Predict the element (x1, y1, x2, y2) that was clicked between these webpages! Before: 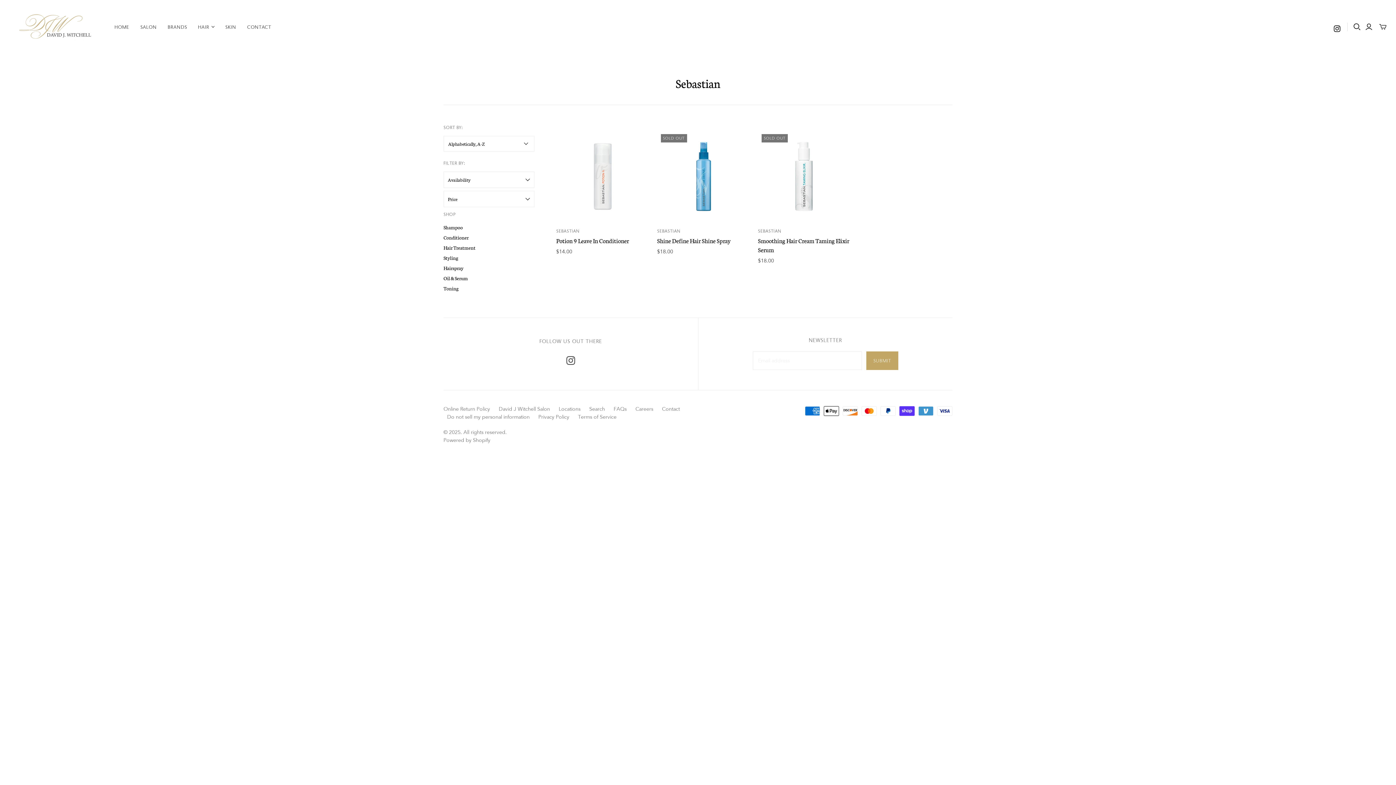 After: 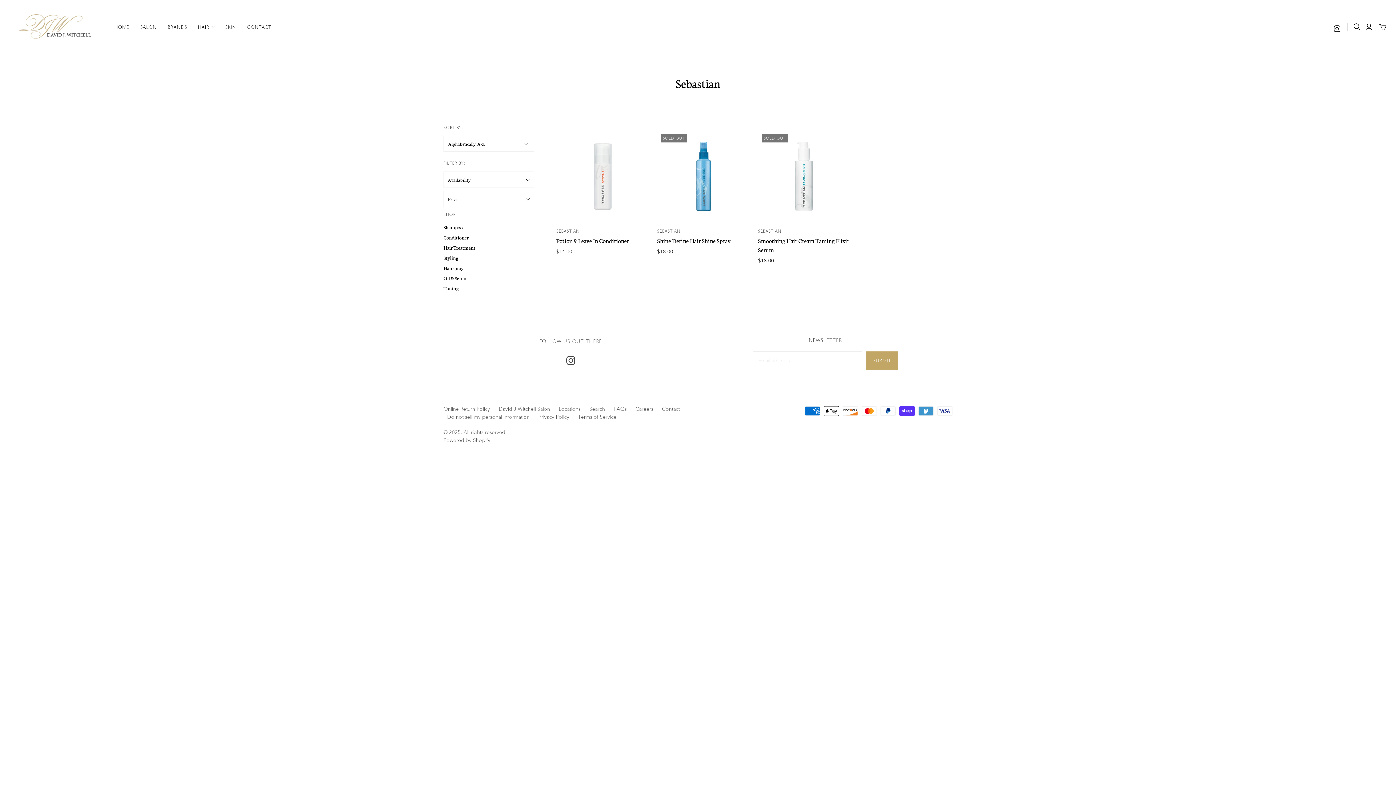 Action: bbox: (566, 356, 575, 365)